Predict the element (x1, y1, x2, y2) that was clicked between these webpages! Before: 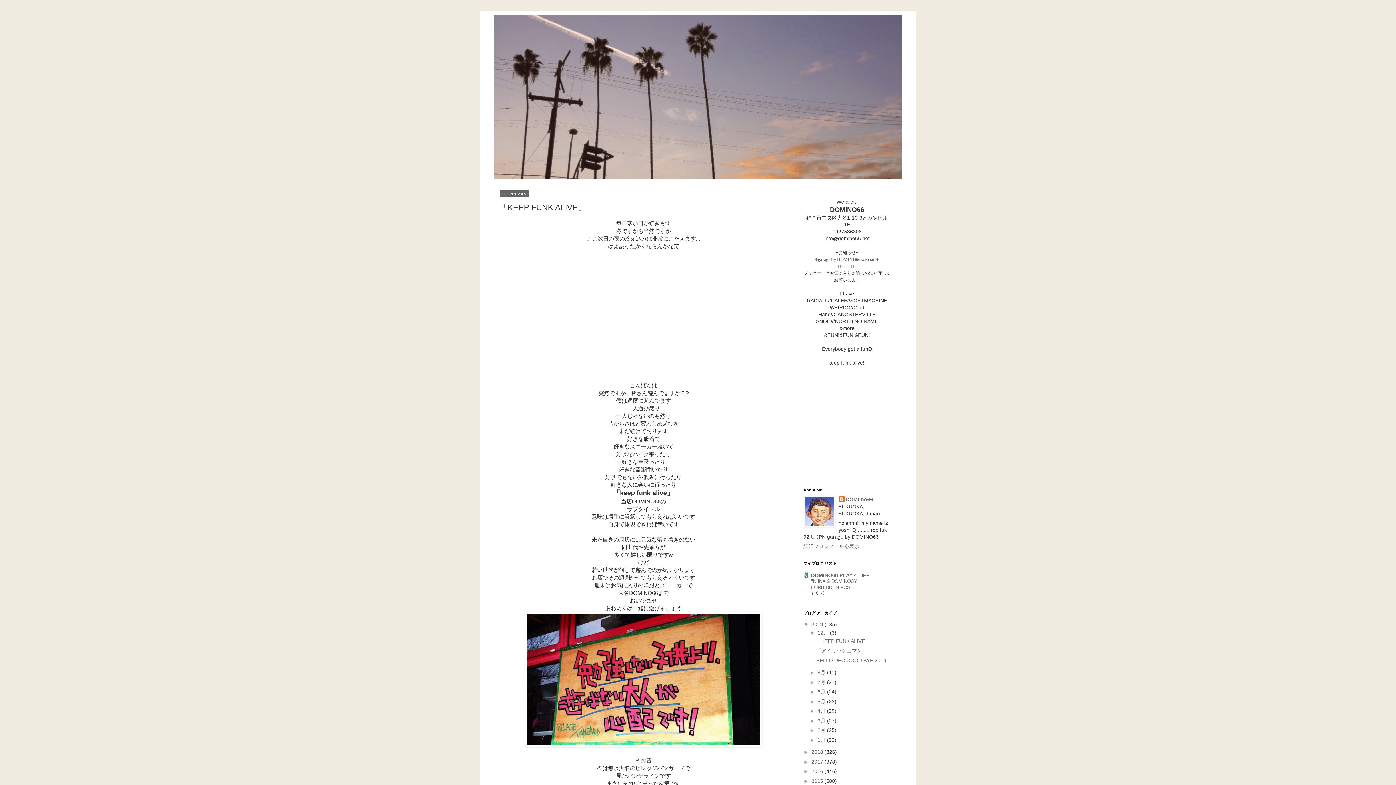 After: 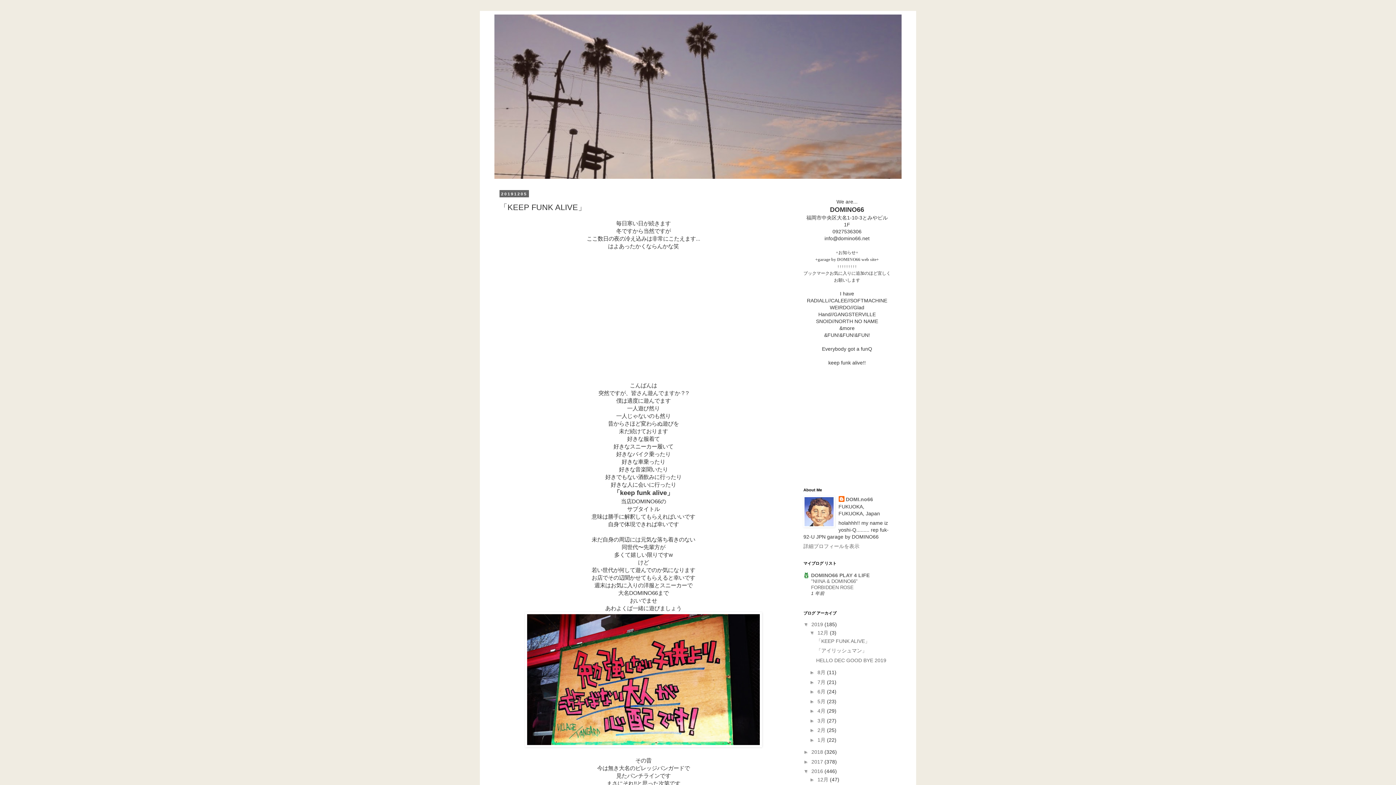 Action: bbox: (803, 768, 811, 774) label: ►  